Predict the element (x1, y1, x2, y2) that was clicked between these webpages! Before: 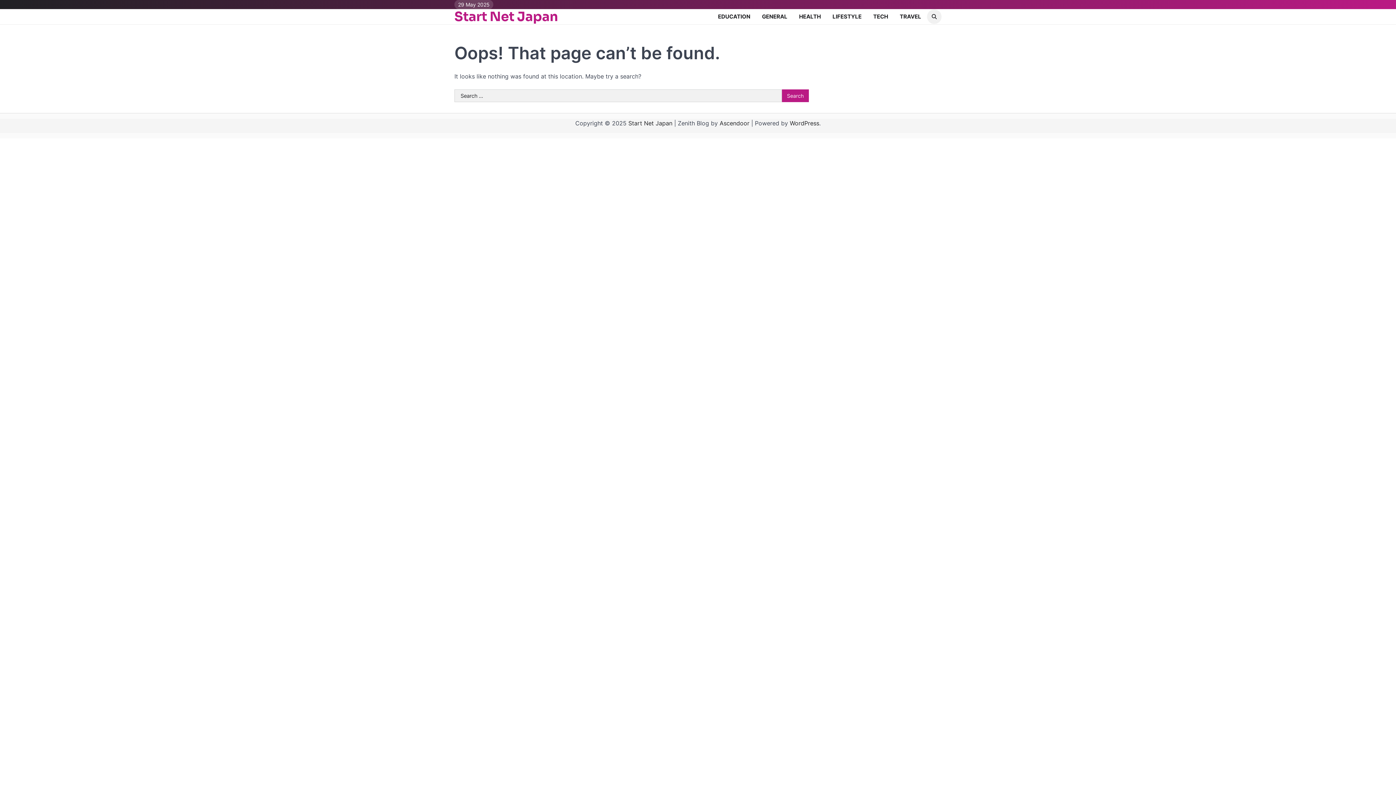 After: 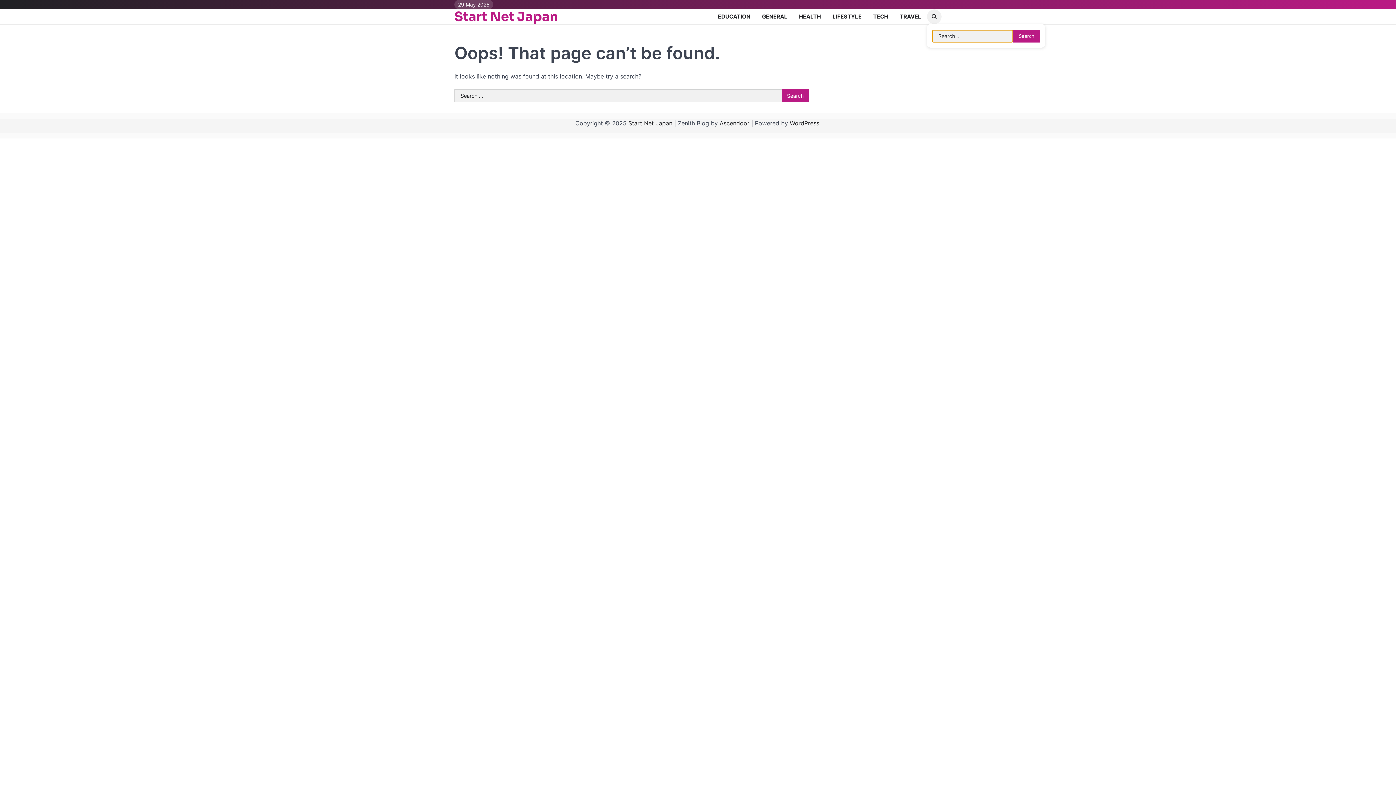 Action: bbox: (927, 9, 941, 24)